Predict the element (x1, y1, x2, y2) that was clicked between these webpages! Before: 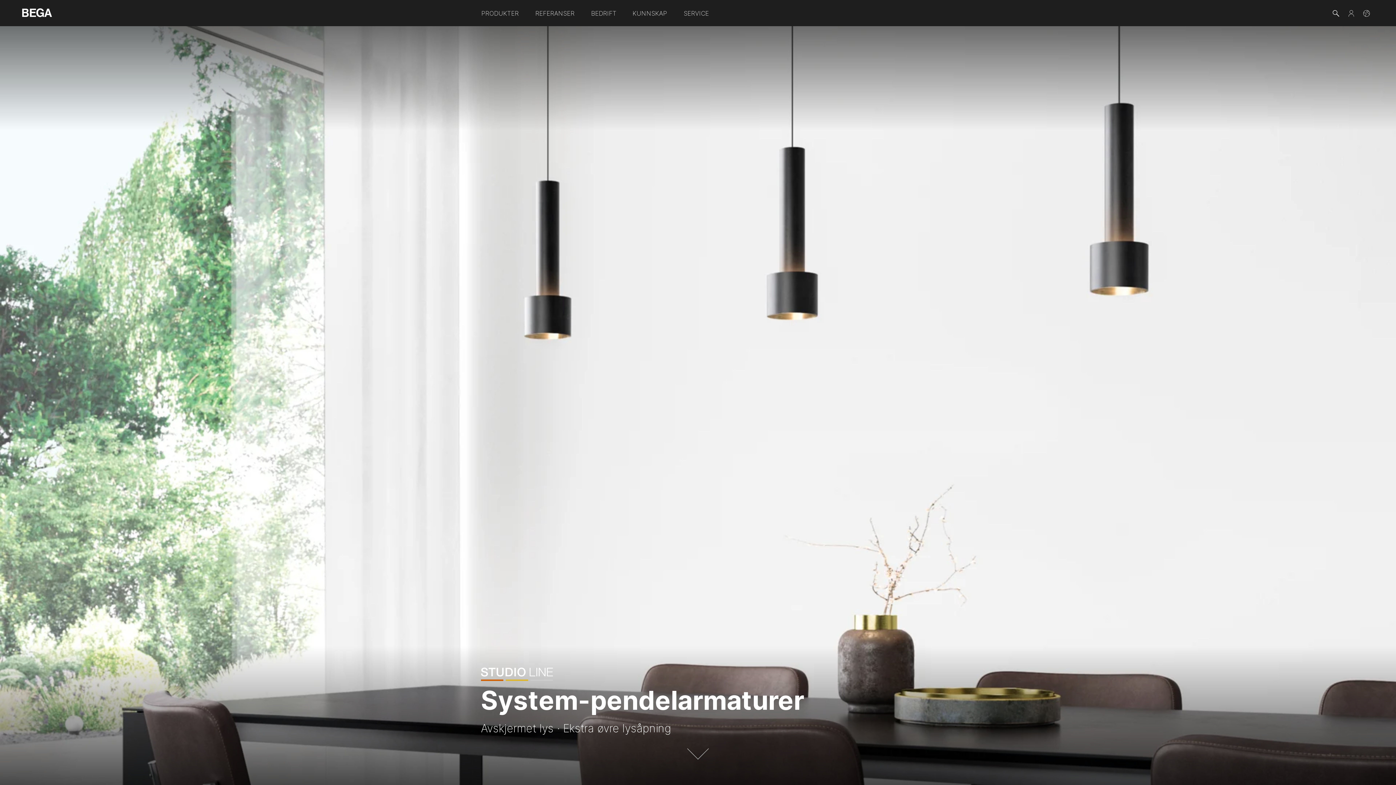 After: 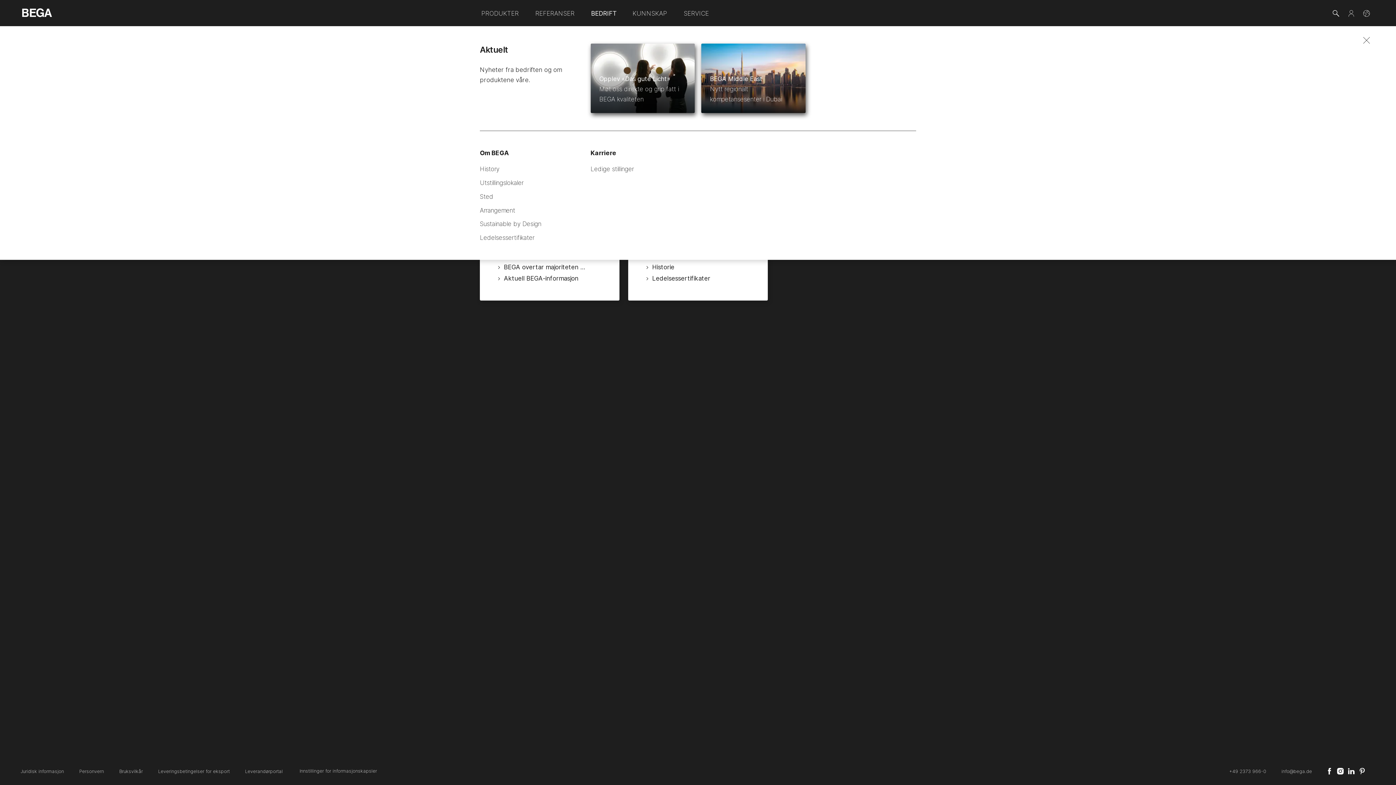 Action: label: BEDRIFT bbox: (583, 0, 624, 25)